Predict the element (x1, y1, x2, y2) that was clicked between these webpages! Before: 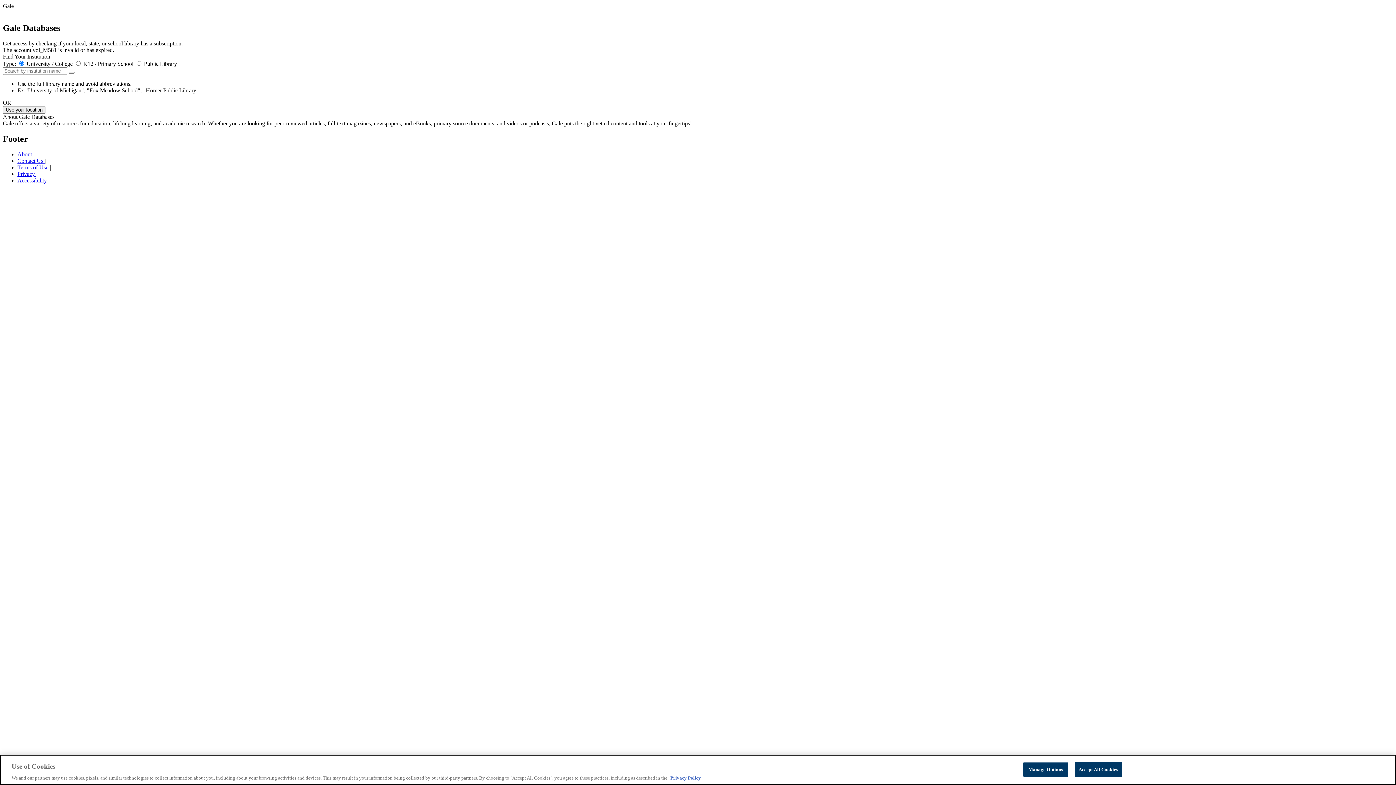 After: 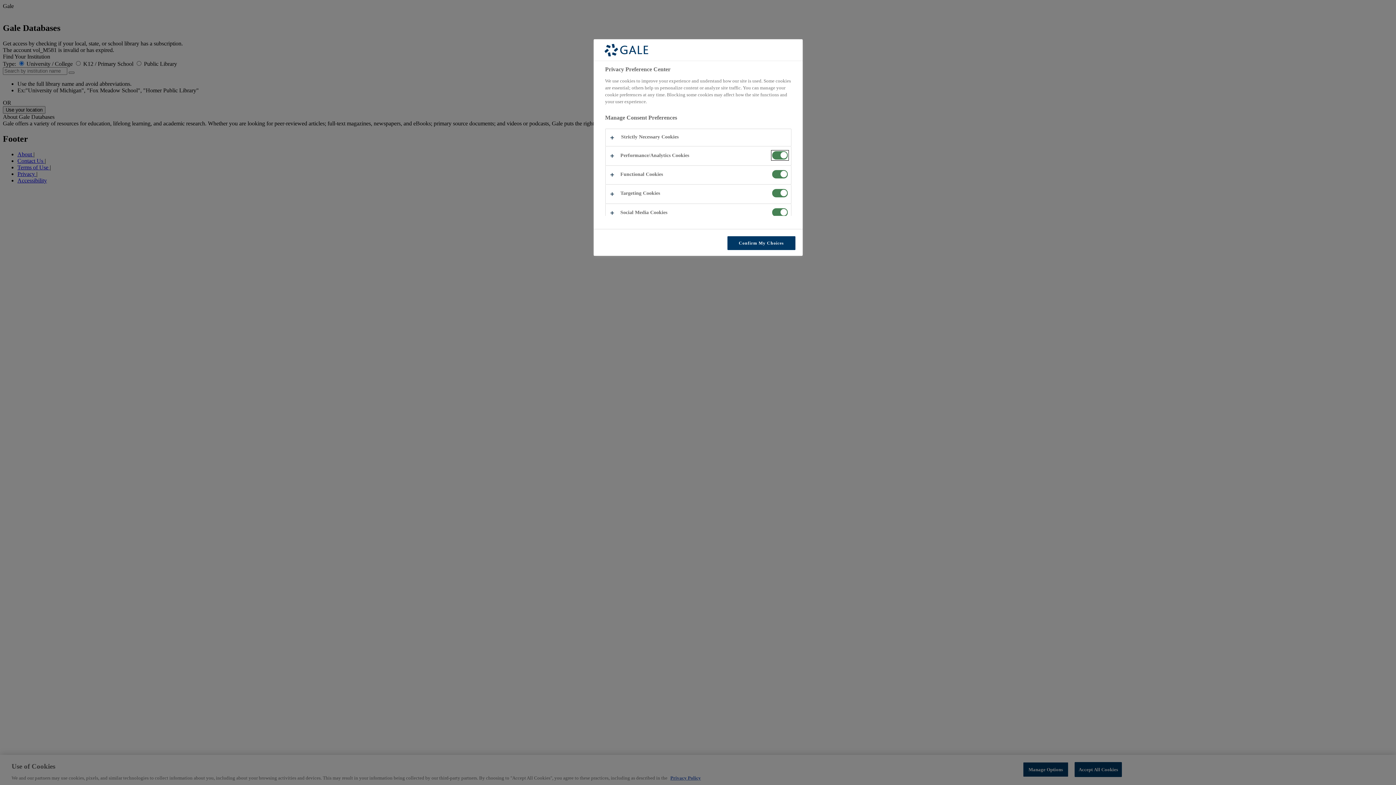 Action: bbox: (1023, 762, 1068, 777) label: Manage Options